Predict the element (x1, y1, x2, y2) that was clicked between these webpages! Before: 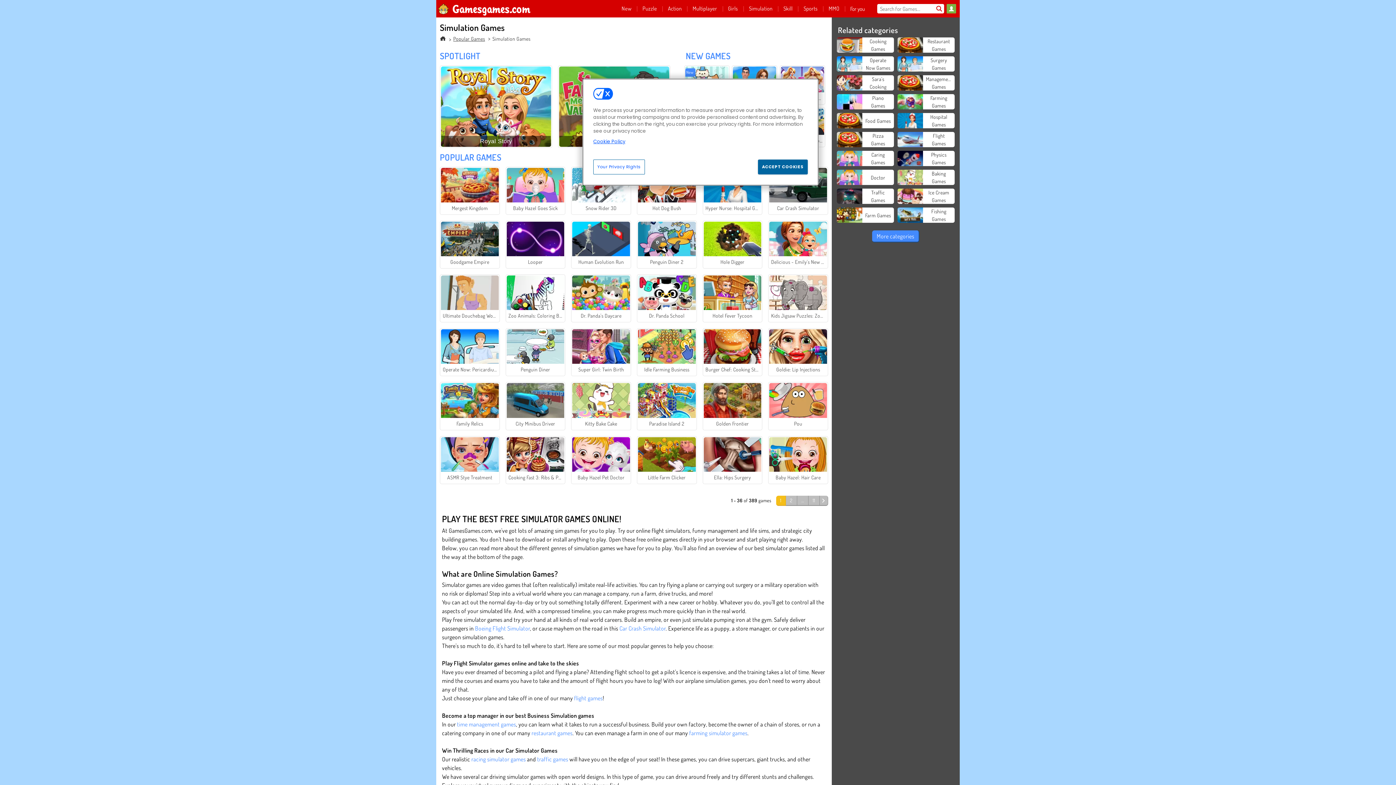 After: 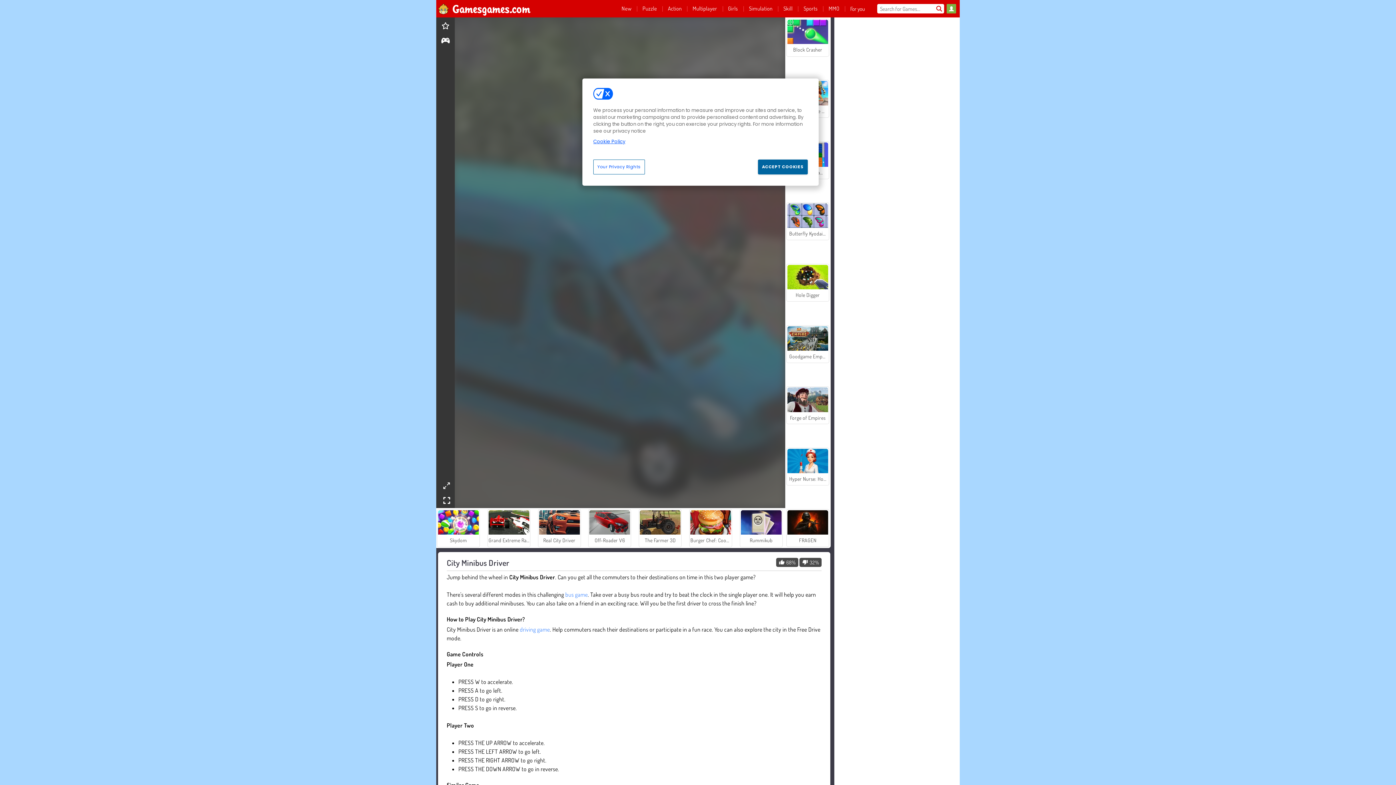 Action: label: City Minibus Driver bbox: (505, 382, 565, 430)